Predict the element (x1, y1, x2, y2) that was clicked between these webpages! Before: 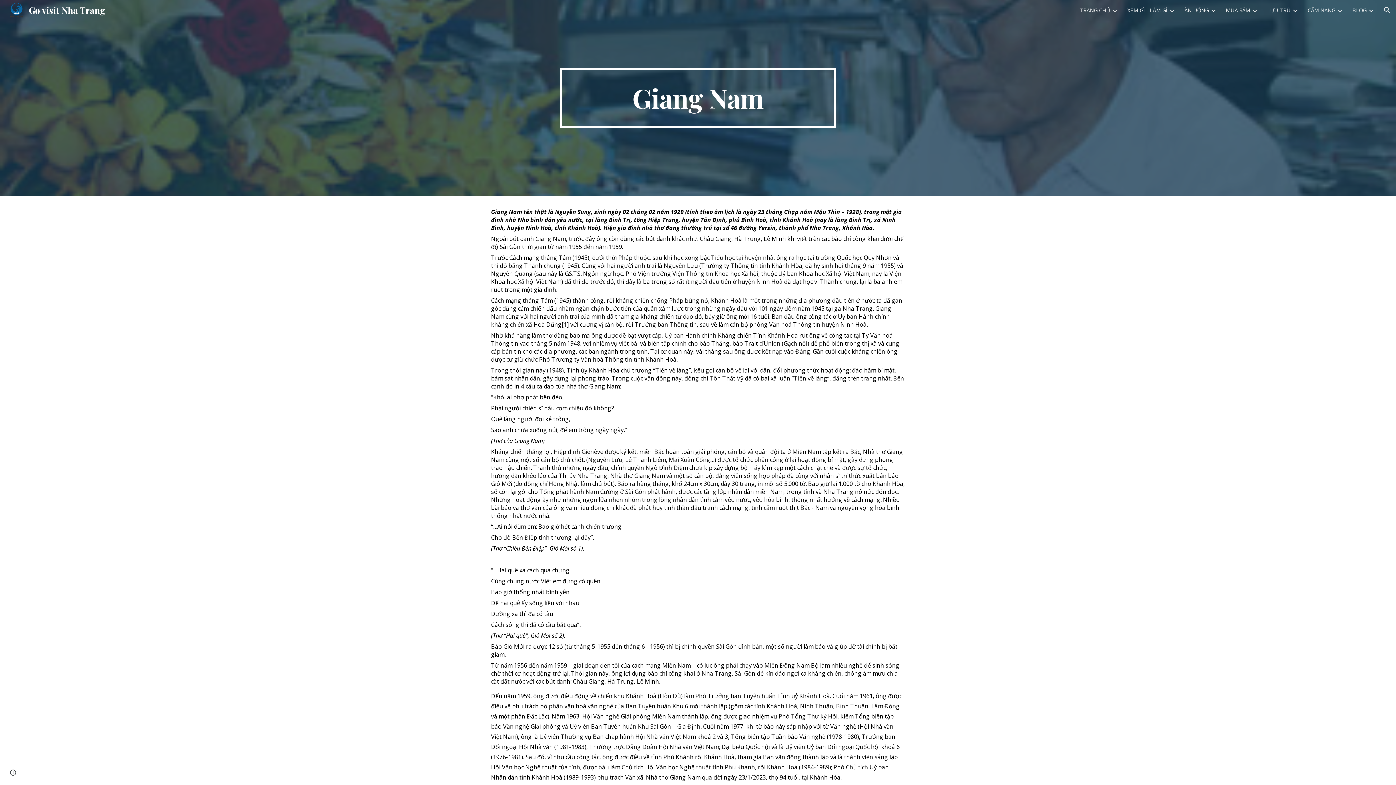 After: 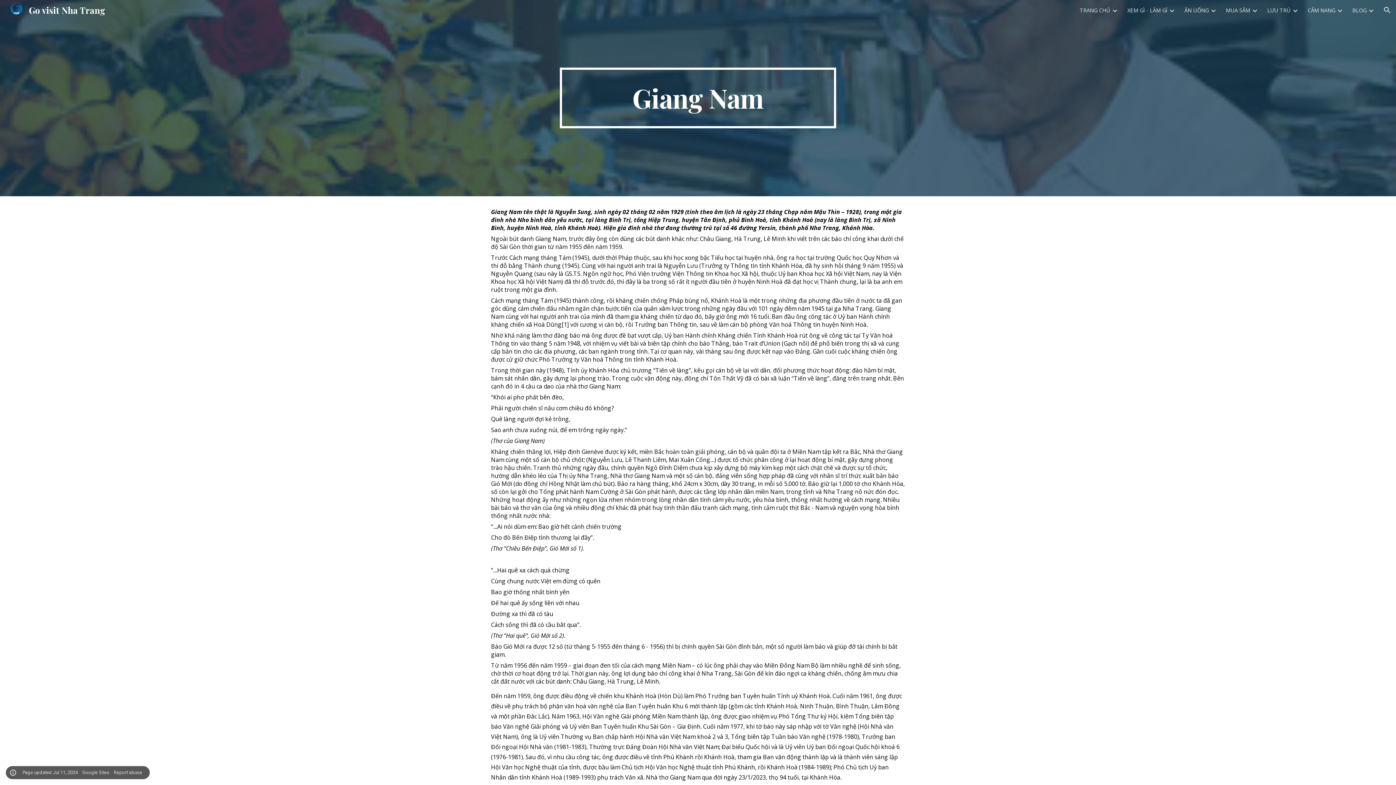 Action: bbox: (8, 768, 18, 778) label: Site actions